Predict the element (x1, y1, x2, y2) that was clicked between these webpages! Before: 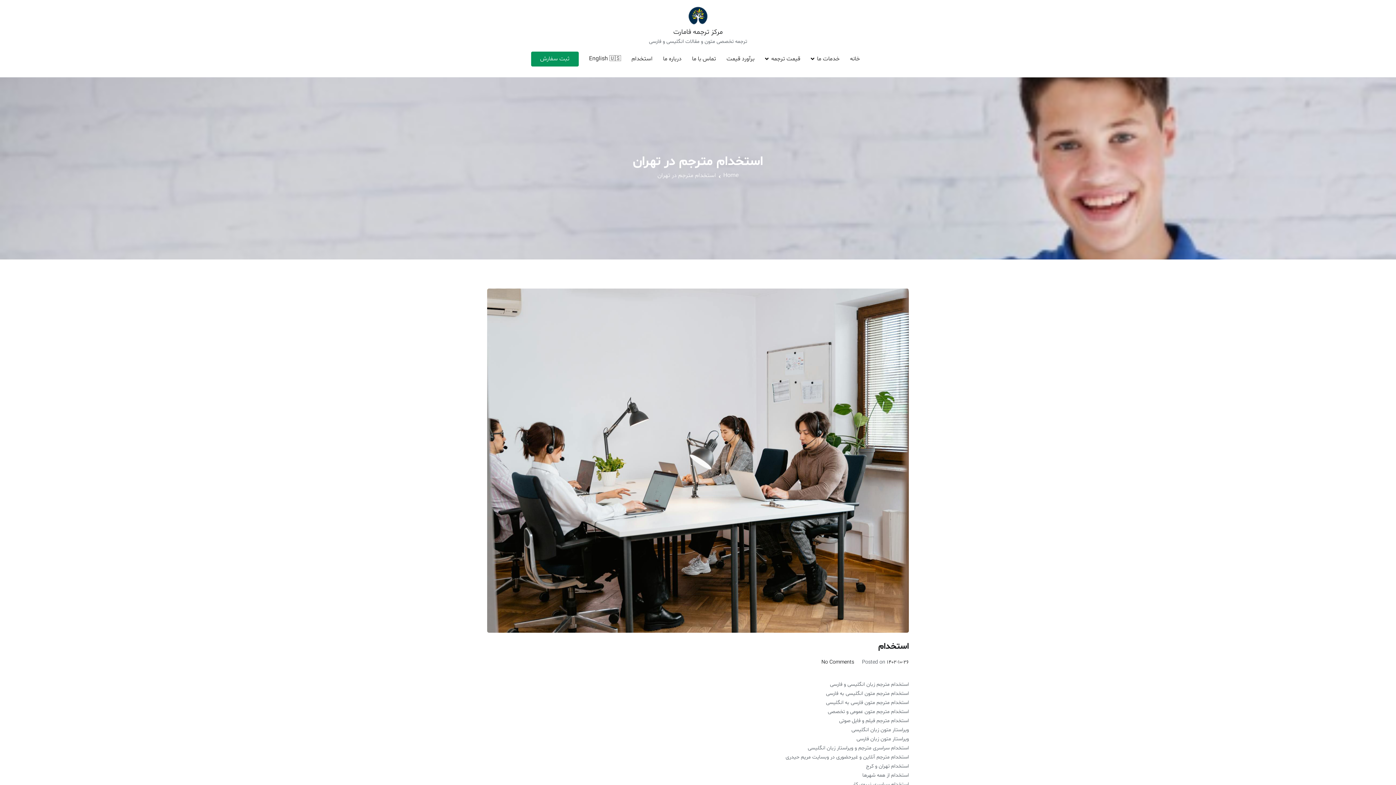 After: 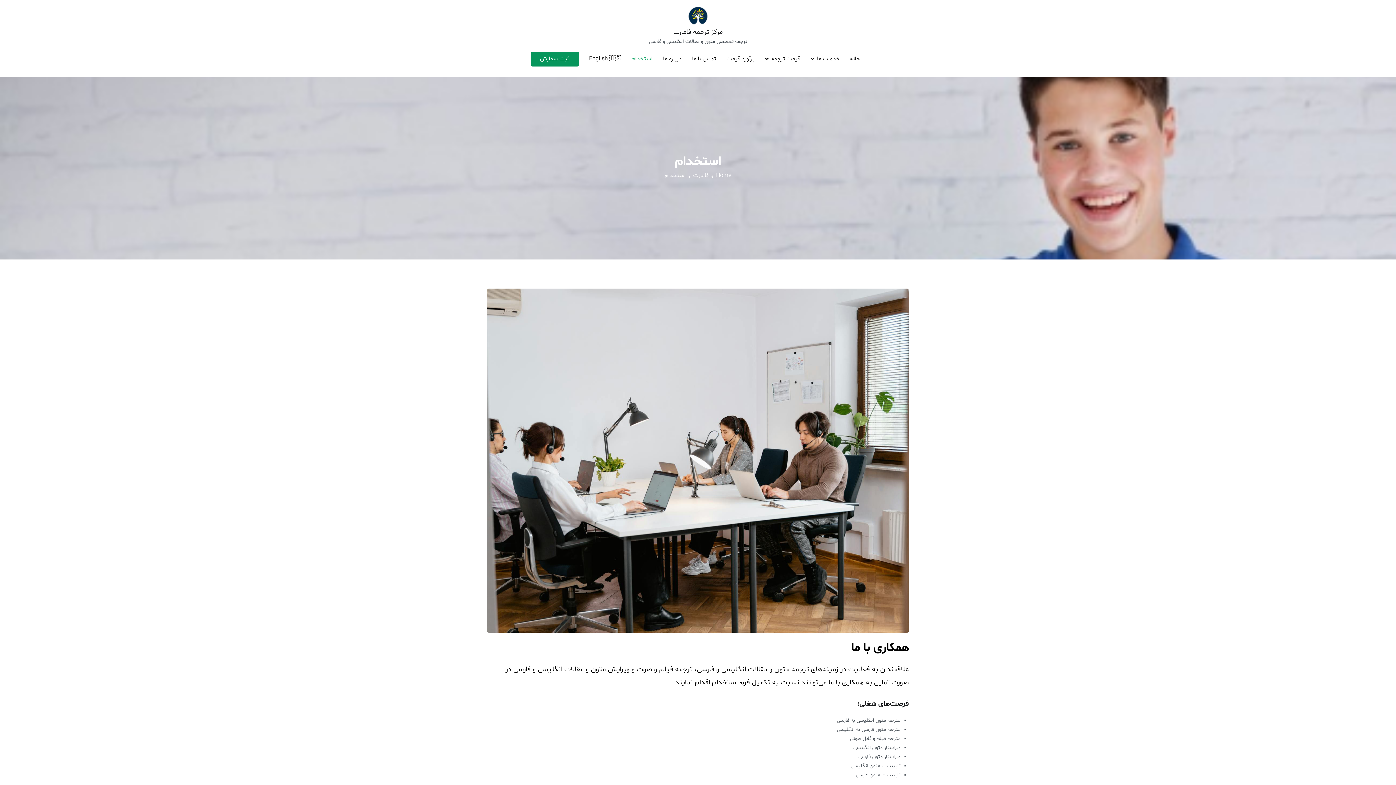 Action: label: استخدام bbox: (878, 641, 909, 653)